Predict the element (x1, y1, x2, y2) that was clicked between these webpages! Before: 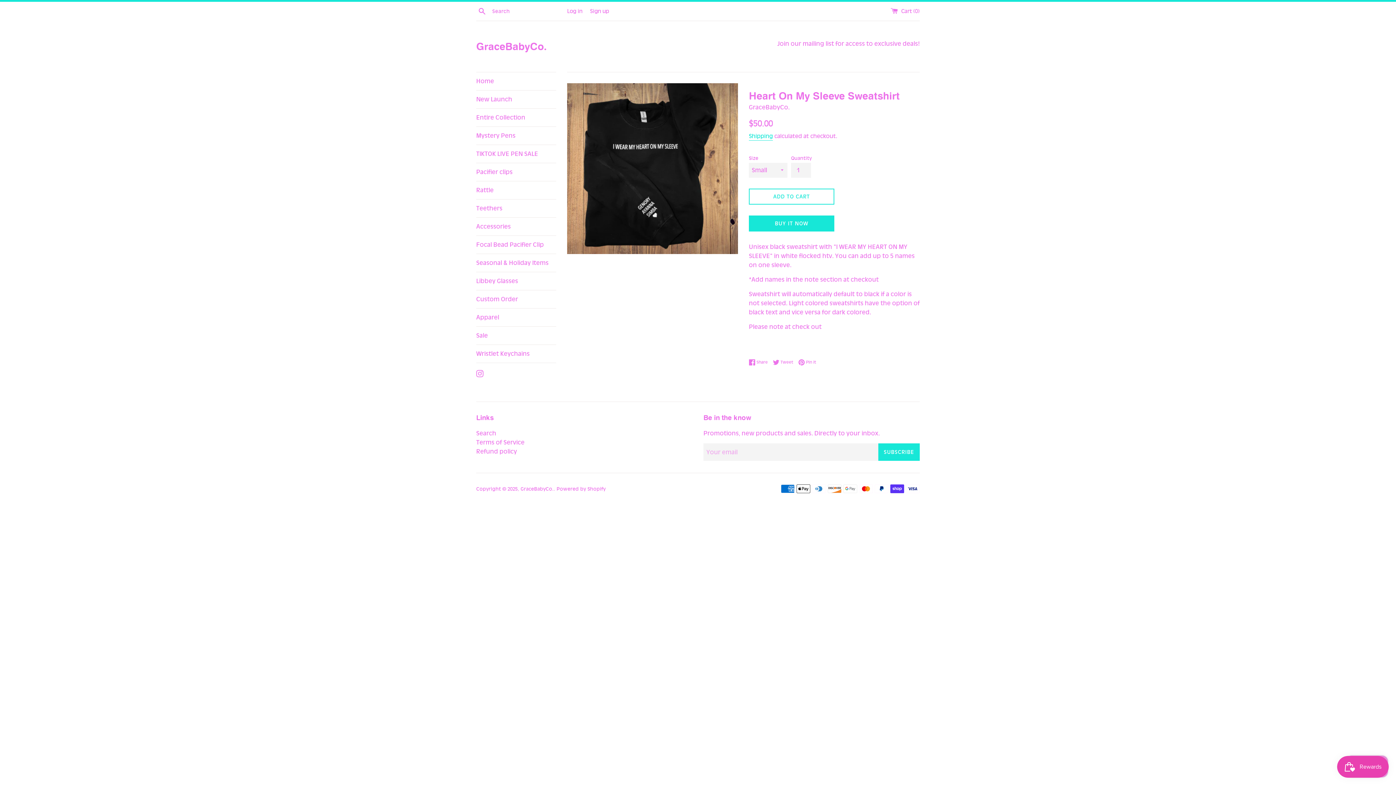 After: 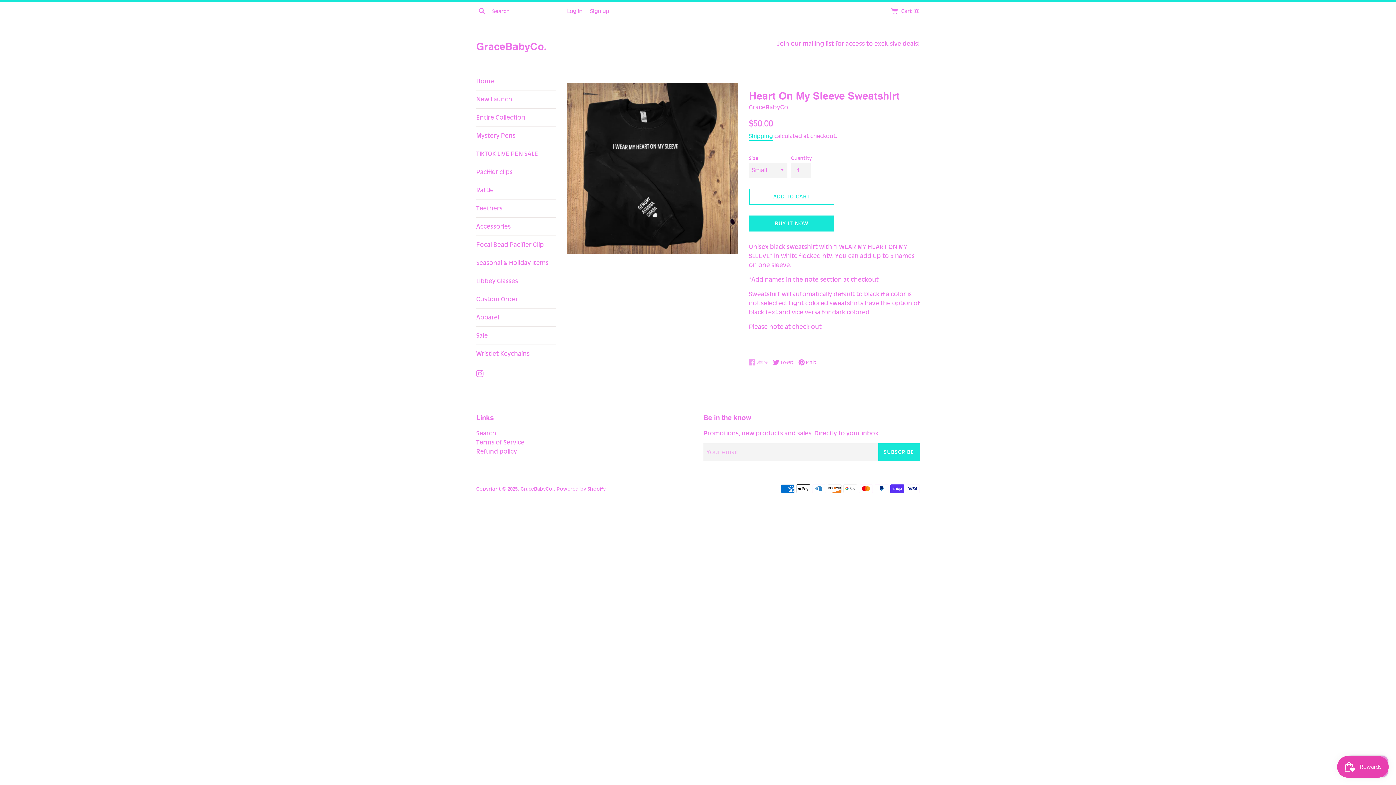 Action: label:  Share
Share on Facebook bbox: (749, 359, 771, 365)